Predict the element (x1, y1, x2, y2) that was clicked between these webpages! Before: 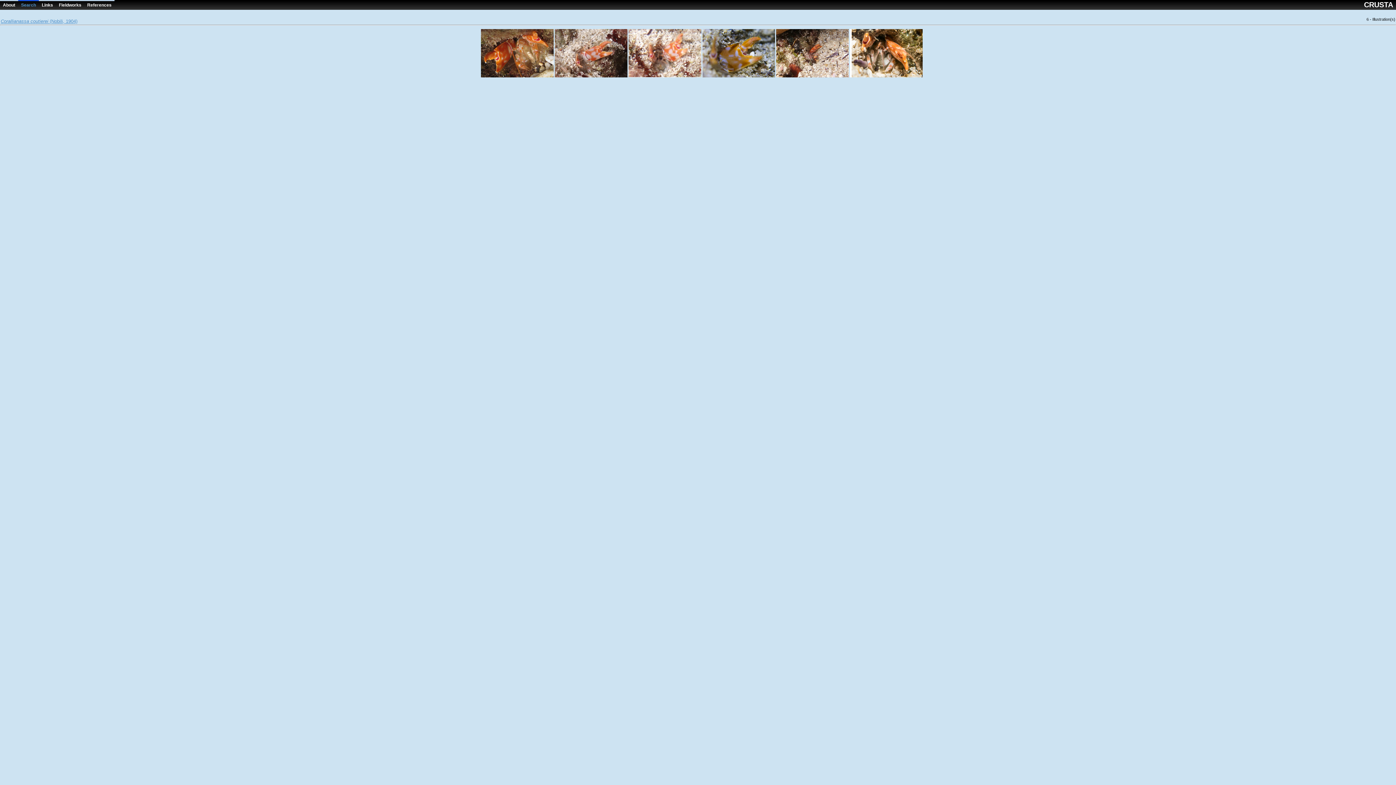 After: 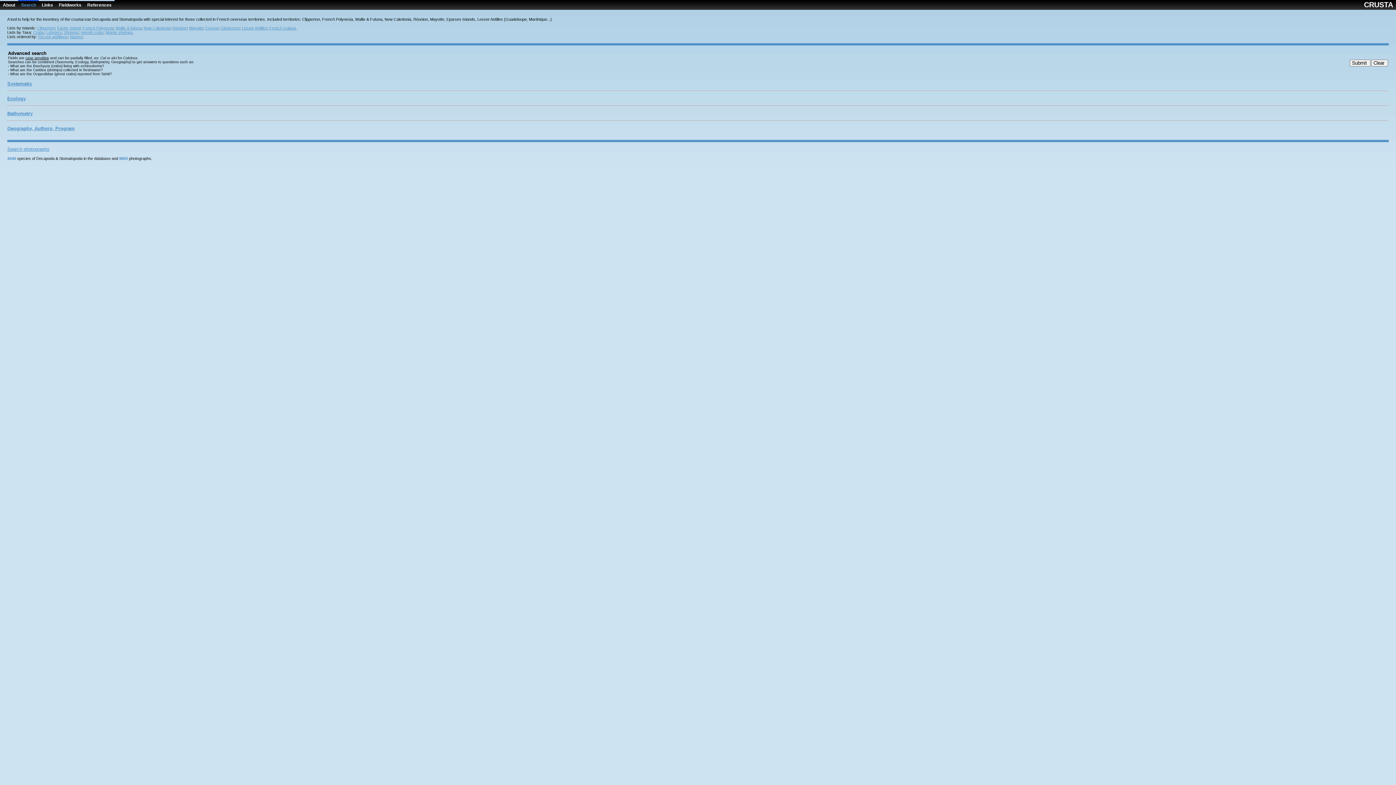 Action: label: Search bbox: (18, 0, 38, 9)